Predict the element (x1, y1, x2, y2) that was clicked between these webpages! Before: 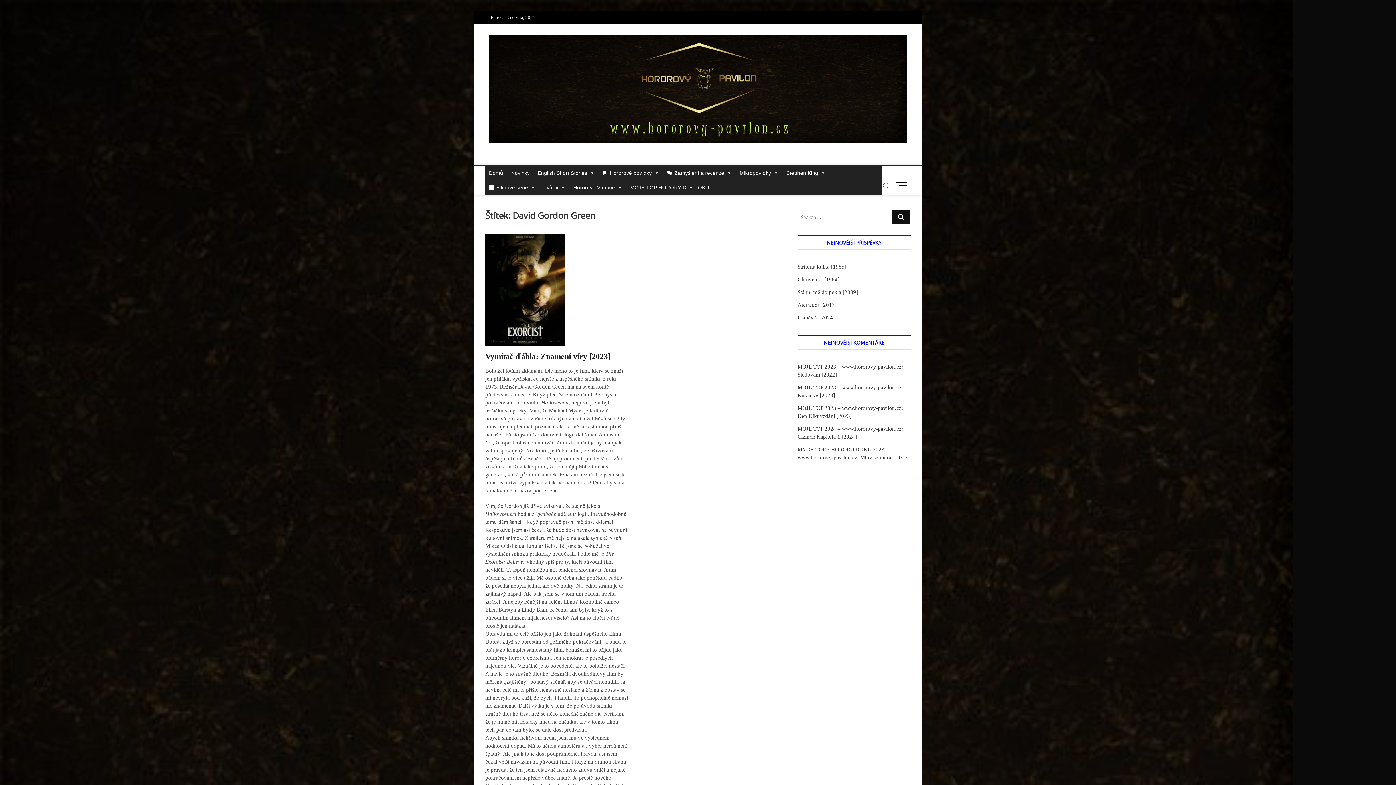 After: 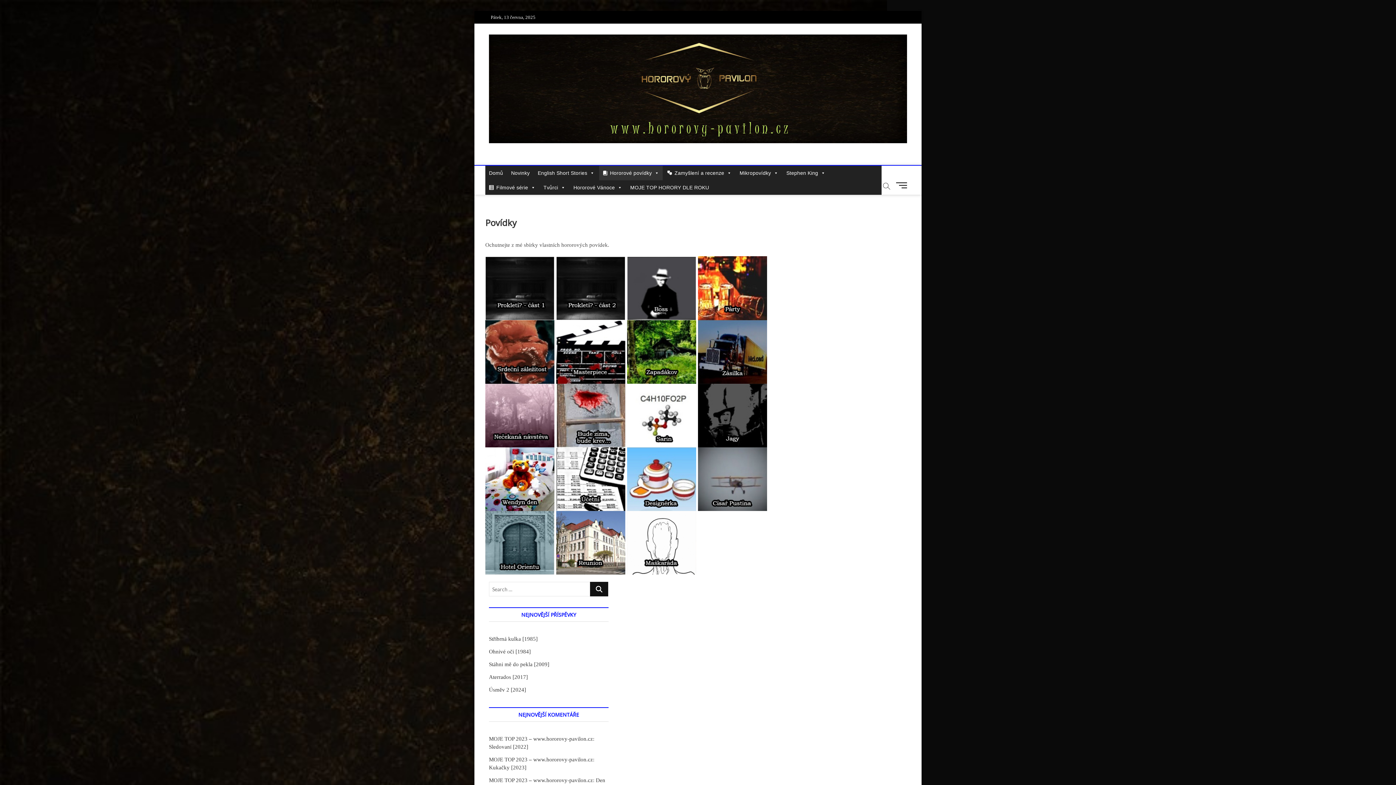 Action: bbox: (599, 165, 662, 180) label: Hororové povídky